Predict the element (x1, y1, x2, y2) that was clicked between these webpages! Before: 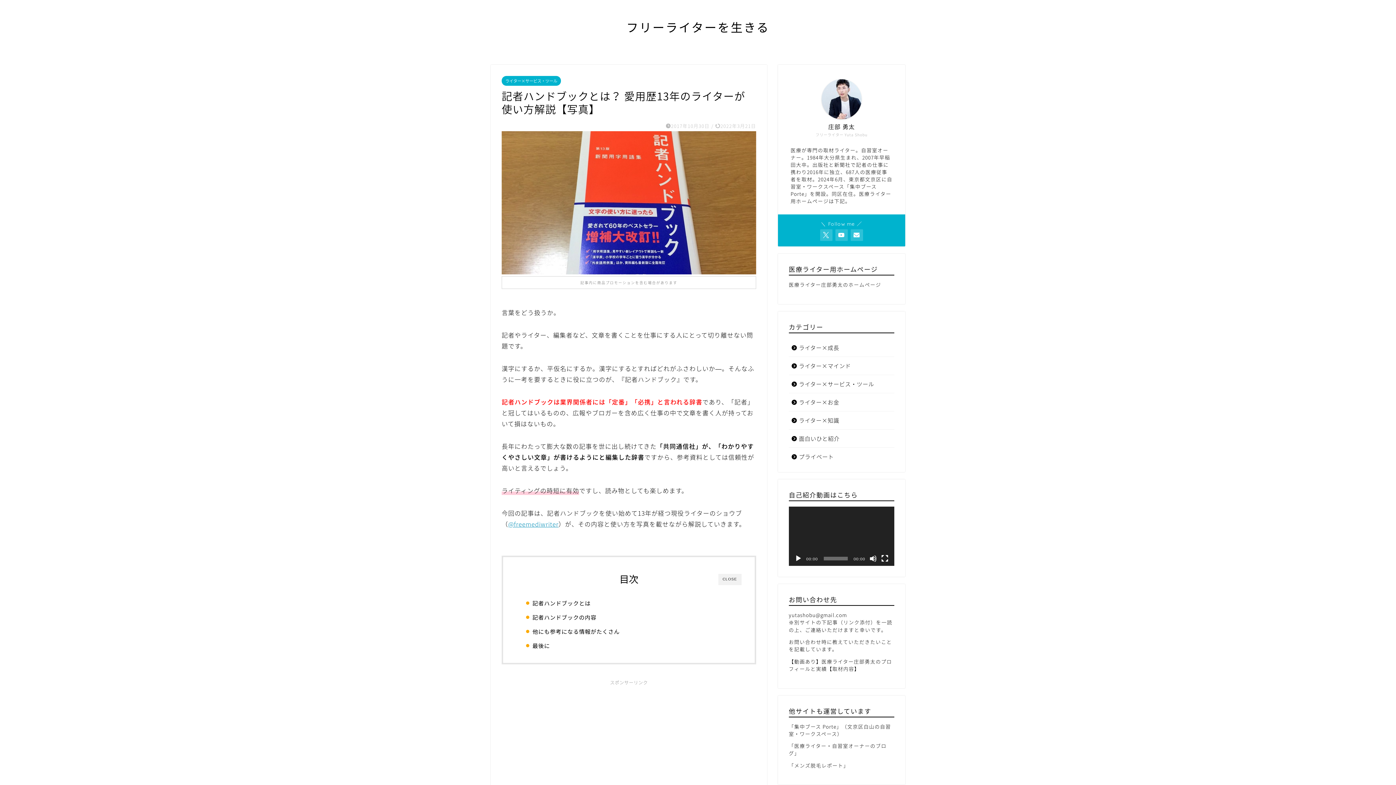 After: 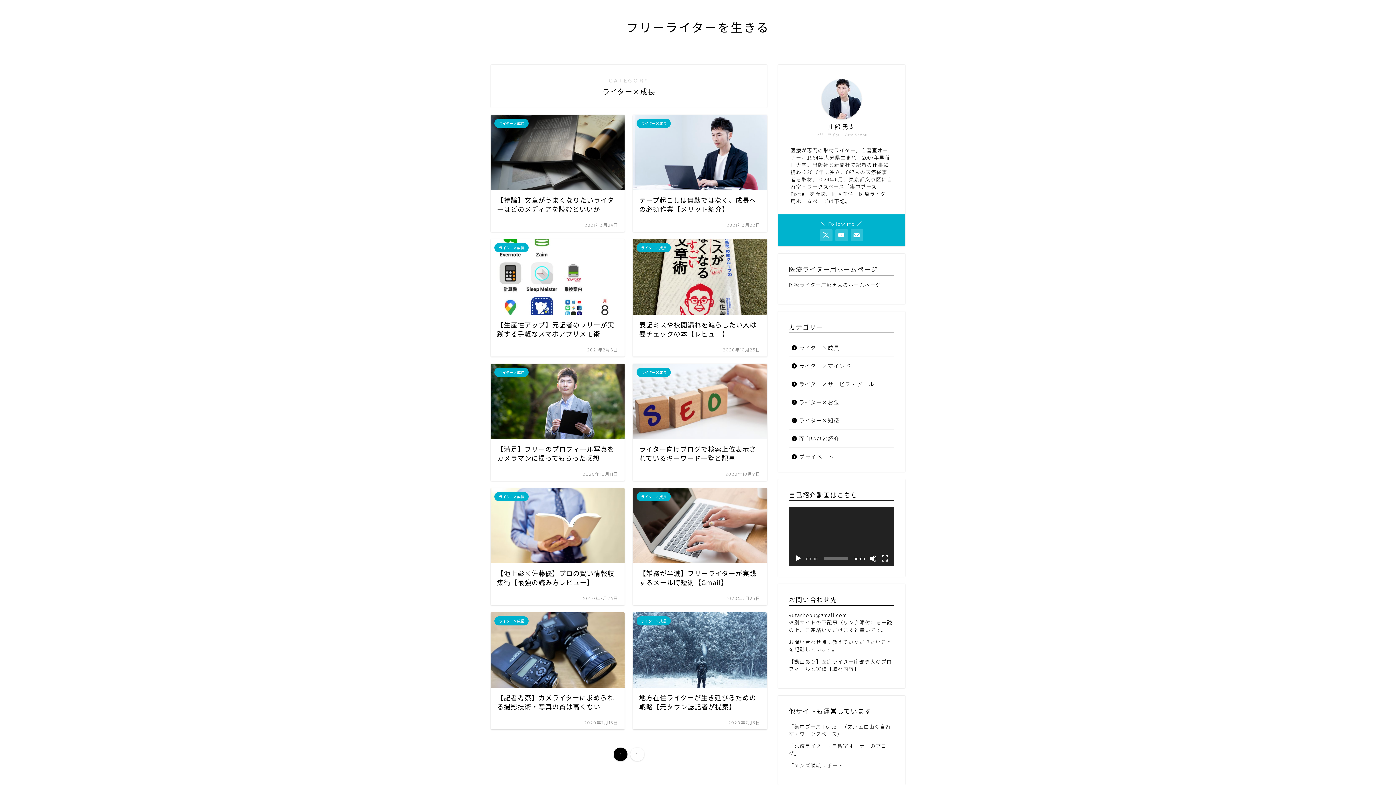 Action: bbox: (789, 338, 893, 356) label: ライター×成長